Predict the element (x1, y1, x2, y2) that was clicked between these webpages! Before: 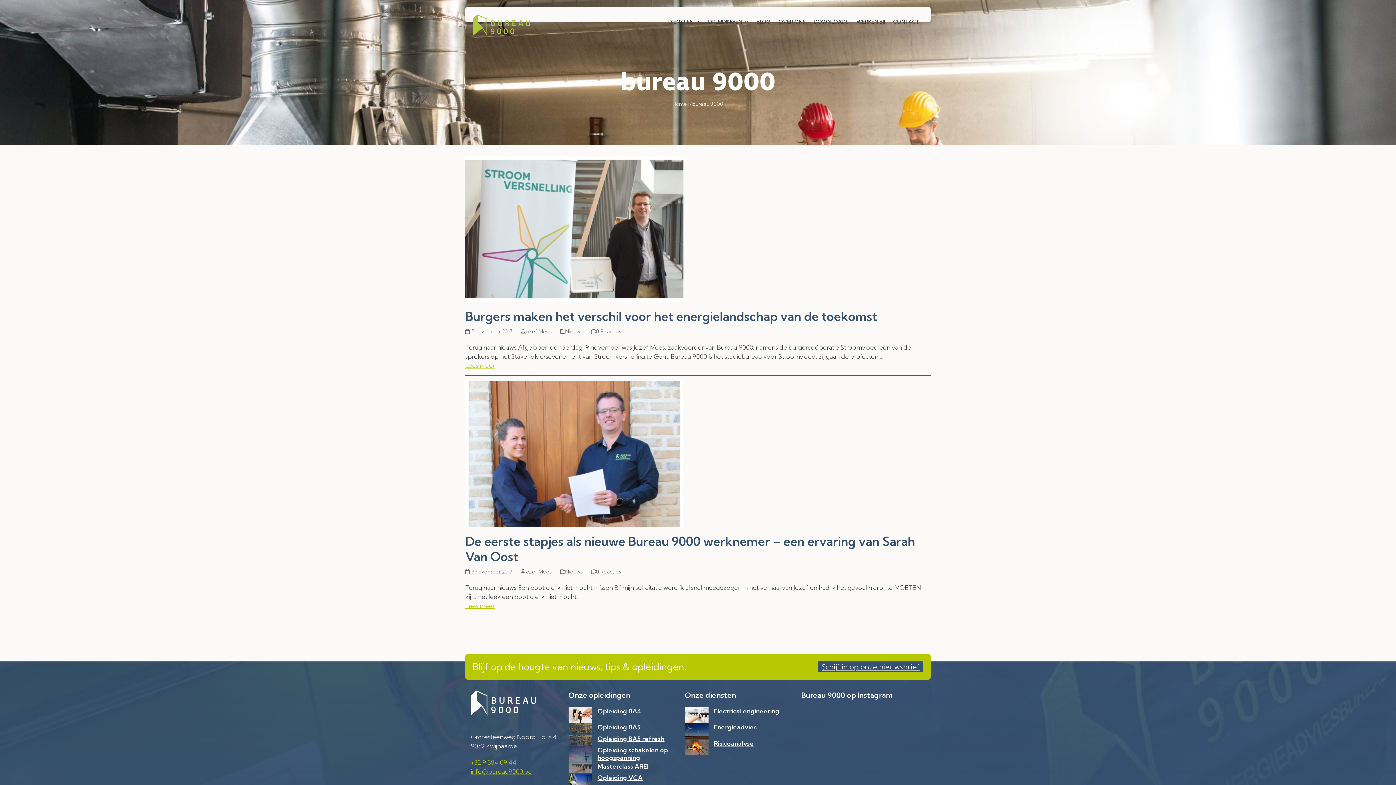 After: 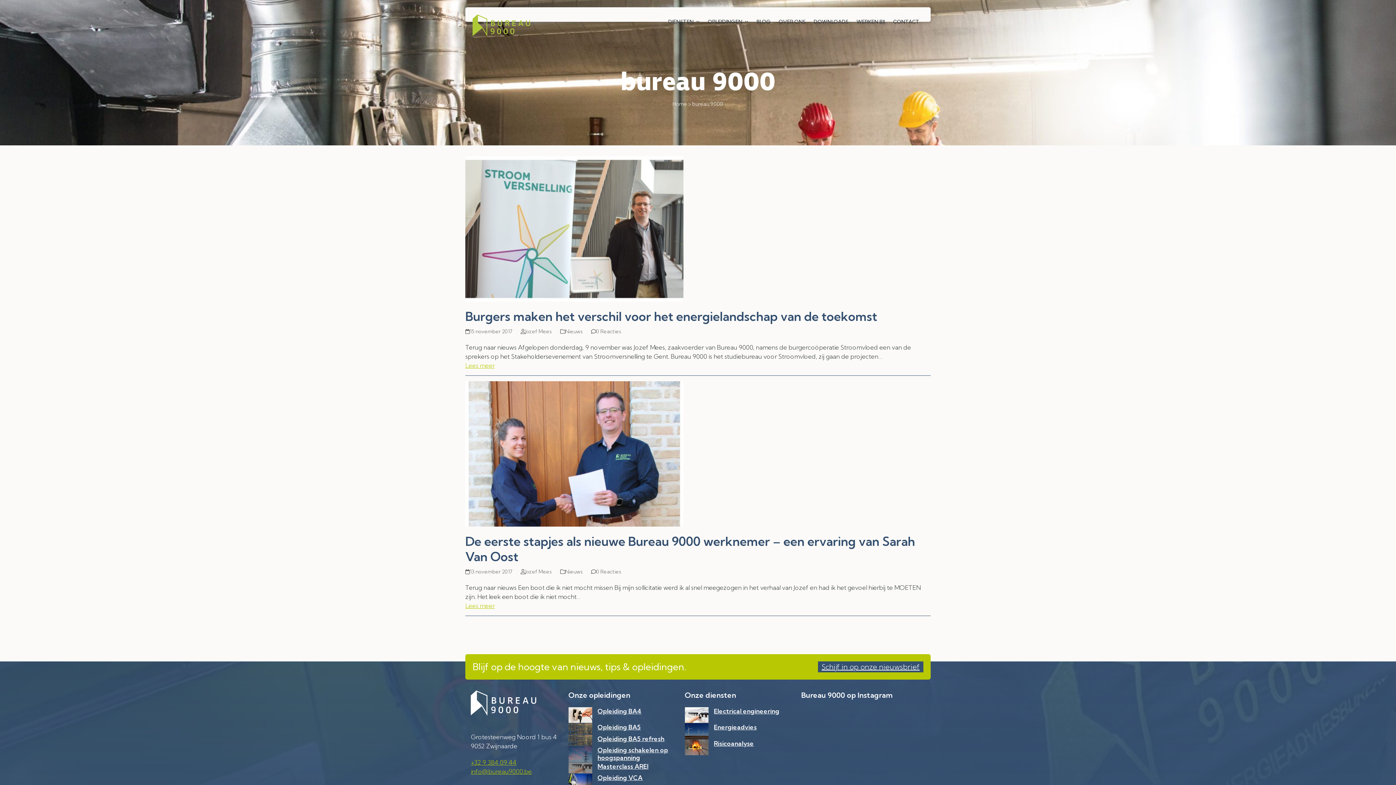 Action: bbox: (470, 758, 516, 766) label: +32 9 384 09 44